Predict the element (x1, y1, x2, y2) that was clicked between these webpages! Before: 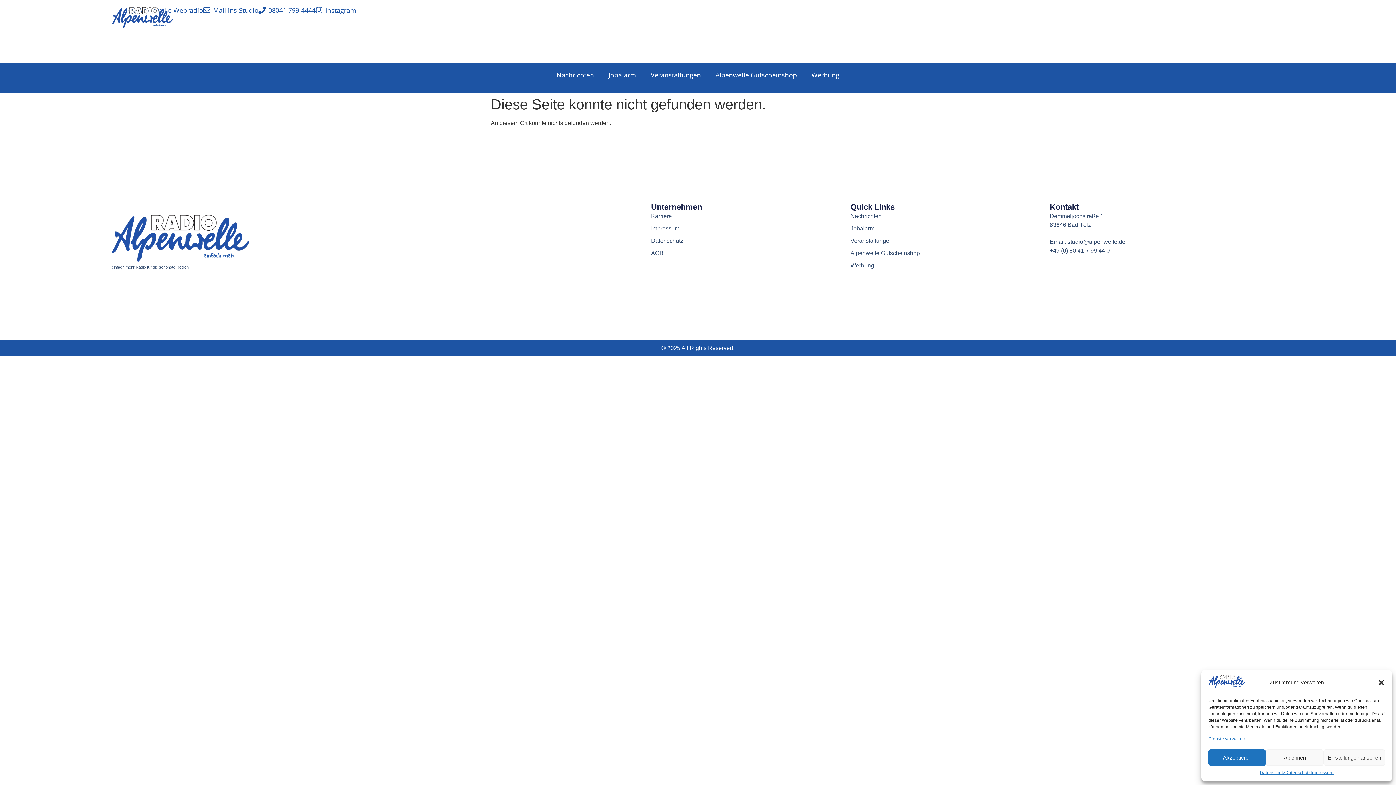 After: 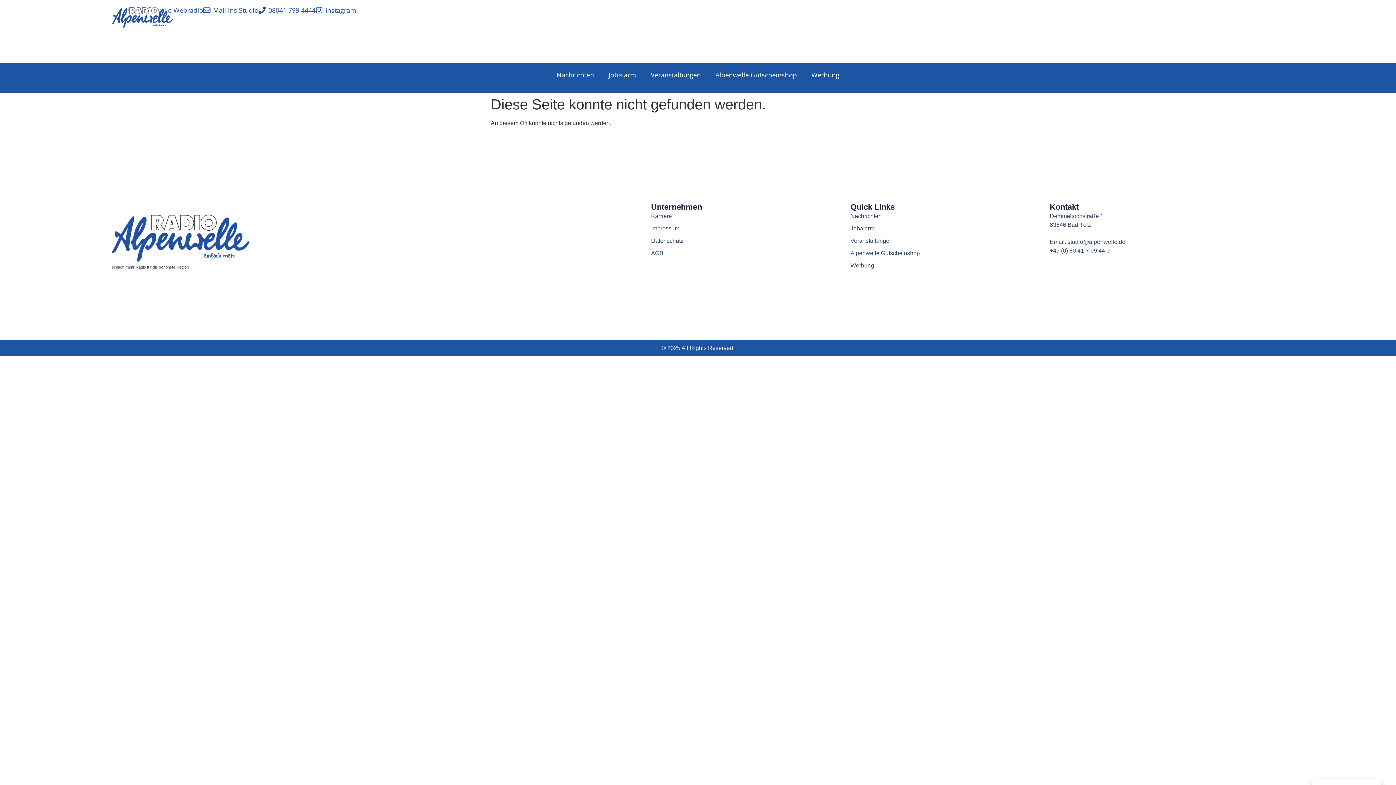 Action: label: Ablehnen bbox: (1266, 749, 1323, 766)